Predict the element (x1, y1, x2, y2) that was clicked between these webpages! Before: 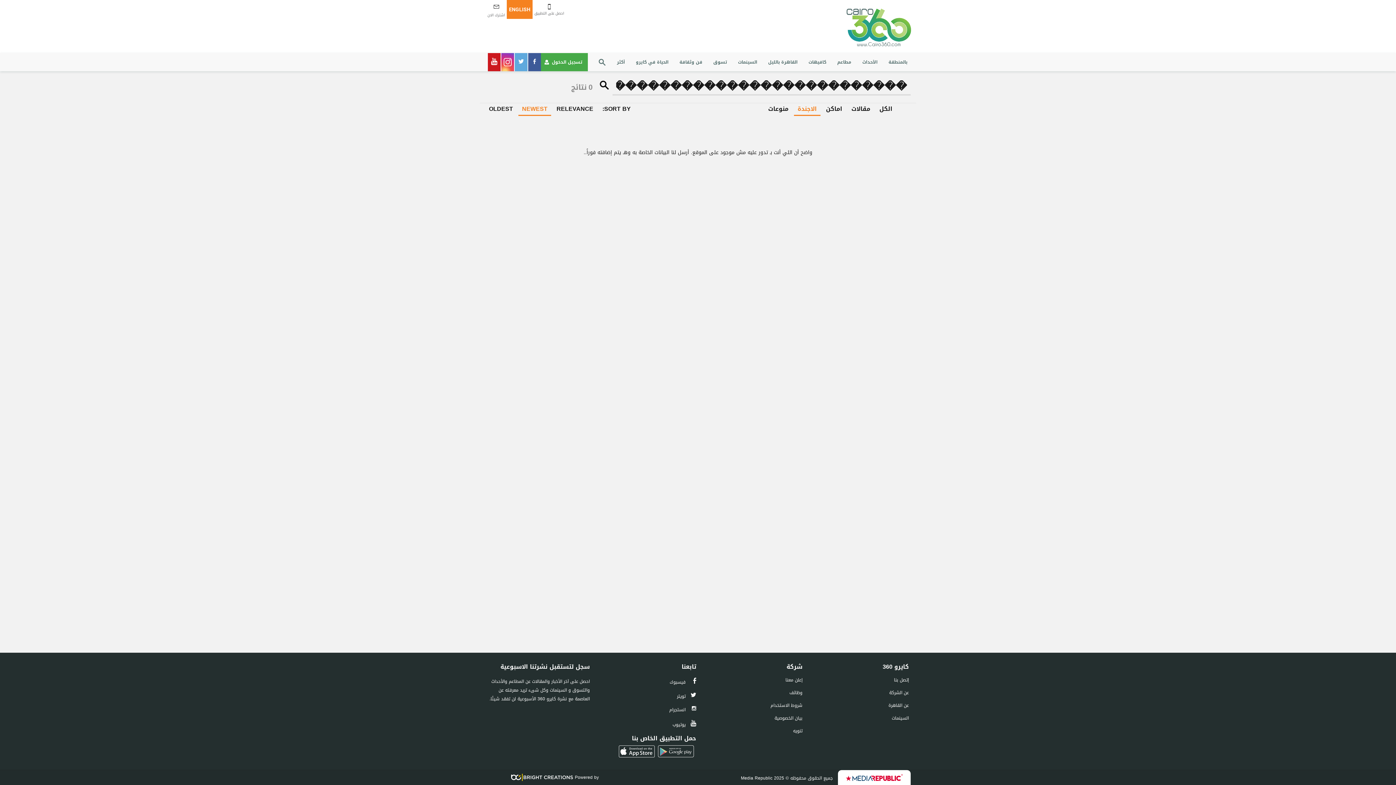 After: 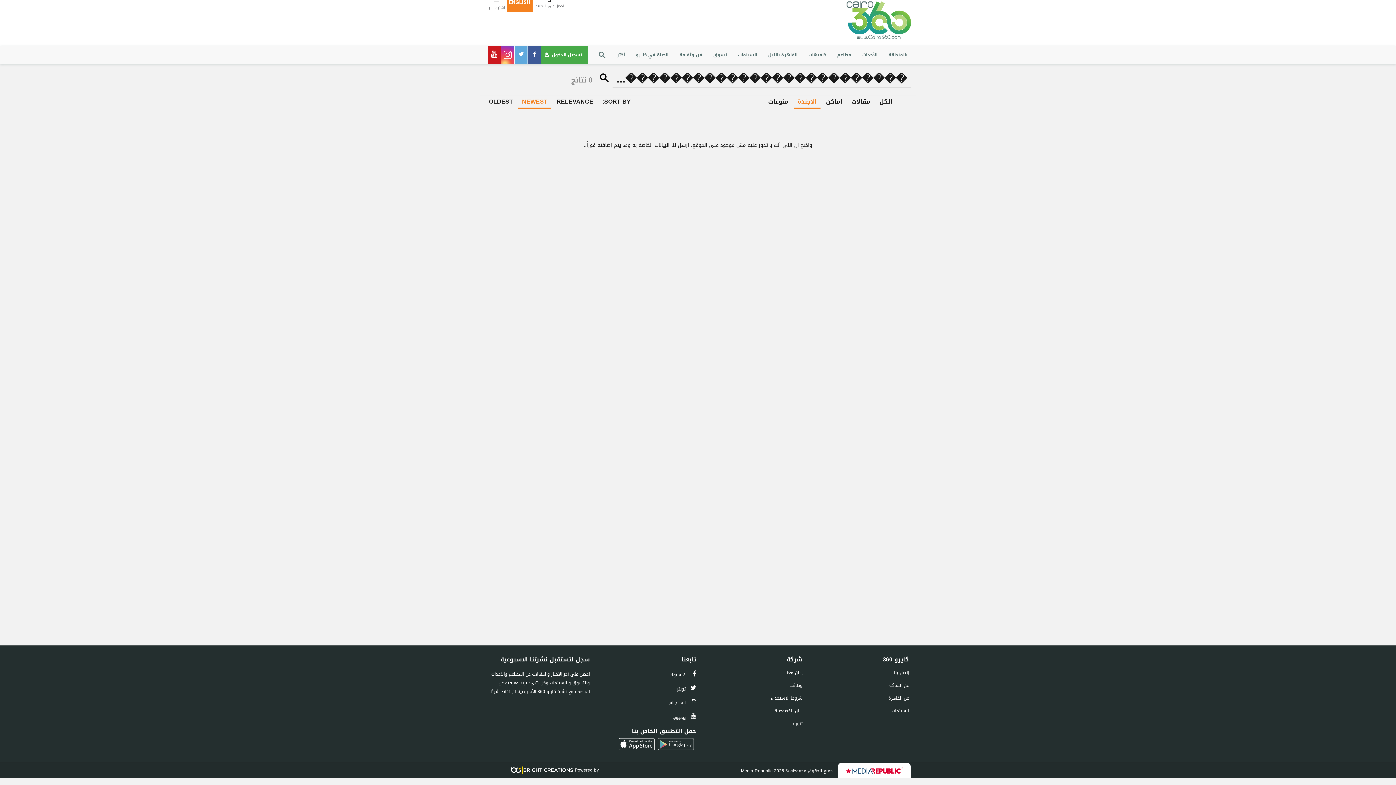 Action: bbox: (532, 0, 566, 18) label: احصل على التطبيق